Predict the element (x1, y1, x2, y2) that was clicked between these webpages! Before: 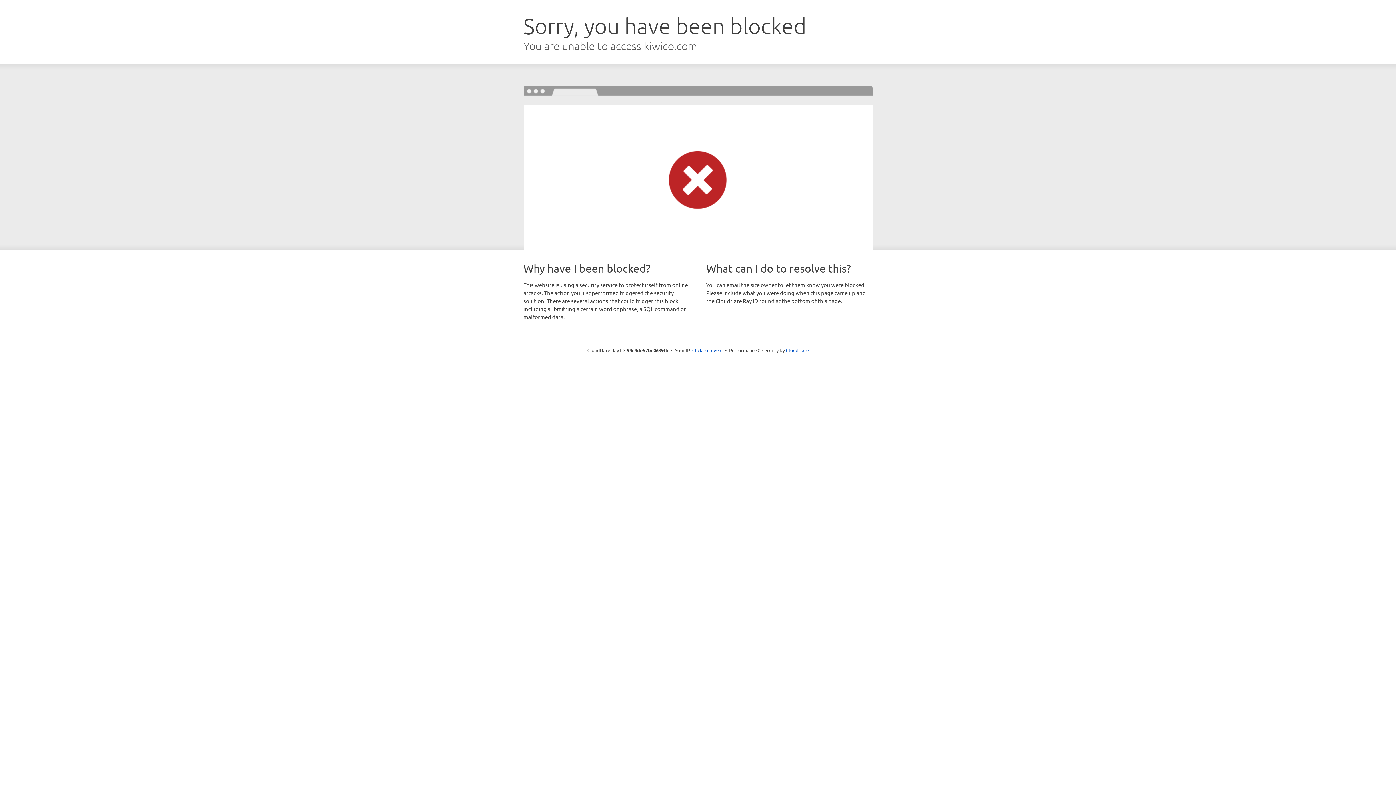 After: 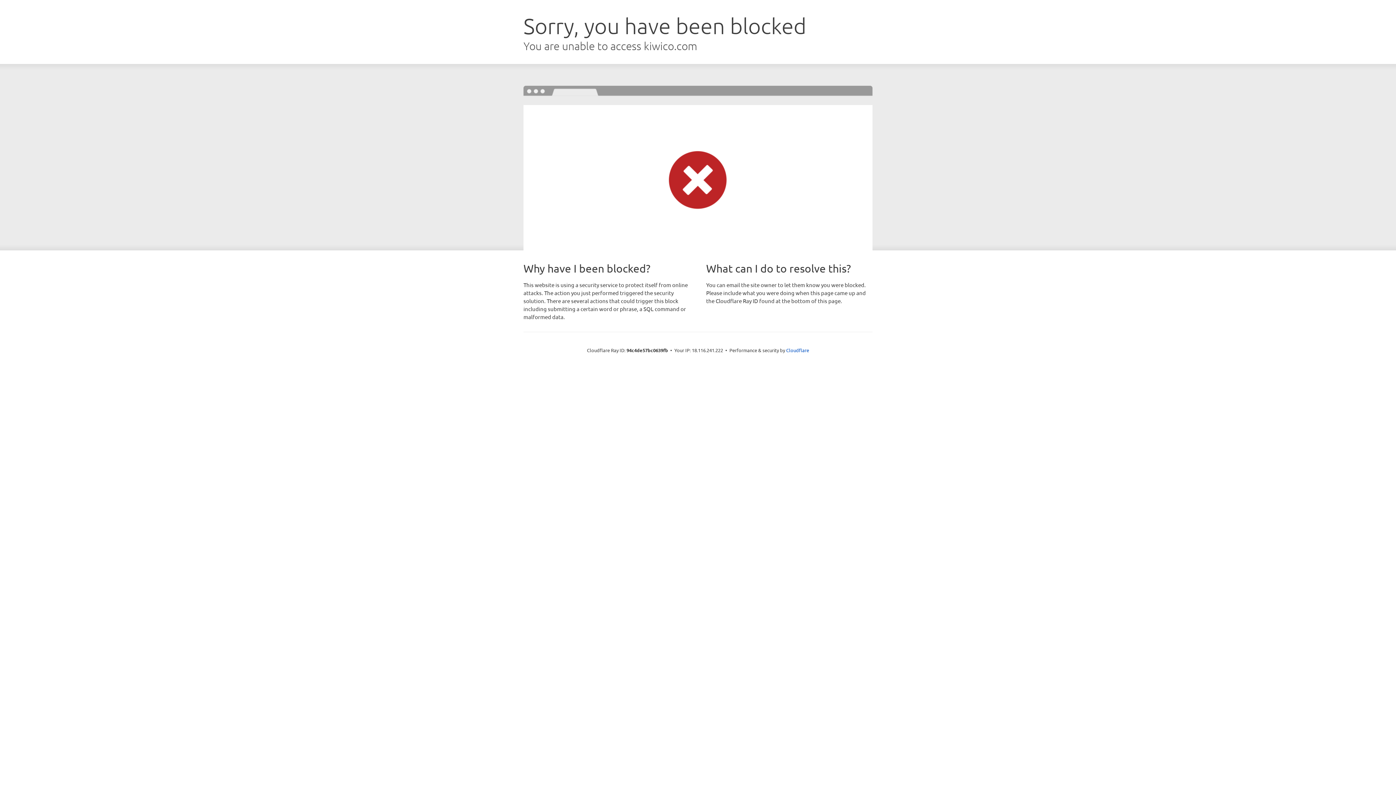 Action: bbox: (692, 346, 722, 353) label: Click to reveal